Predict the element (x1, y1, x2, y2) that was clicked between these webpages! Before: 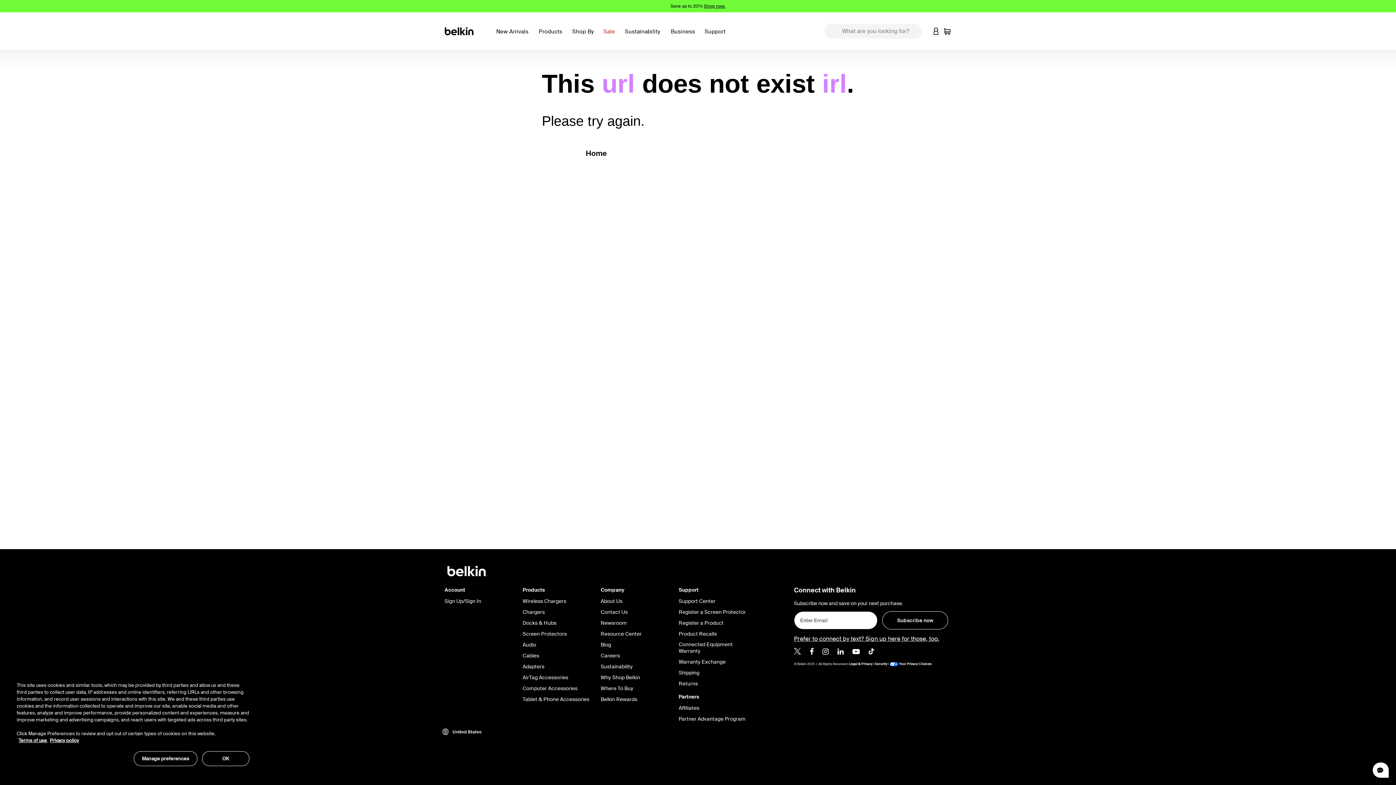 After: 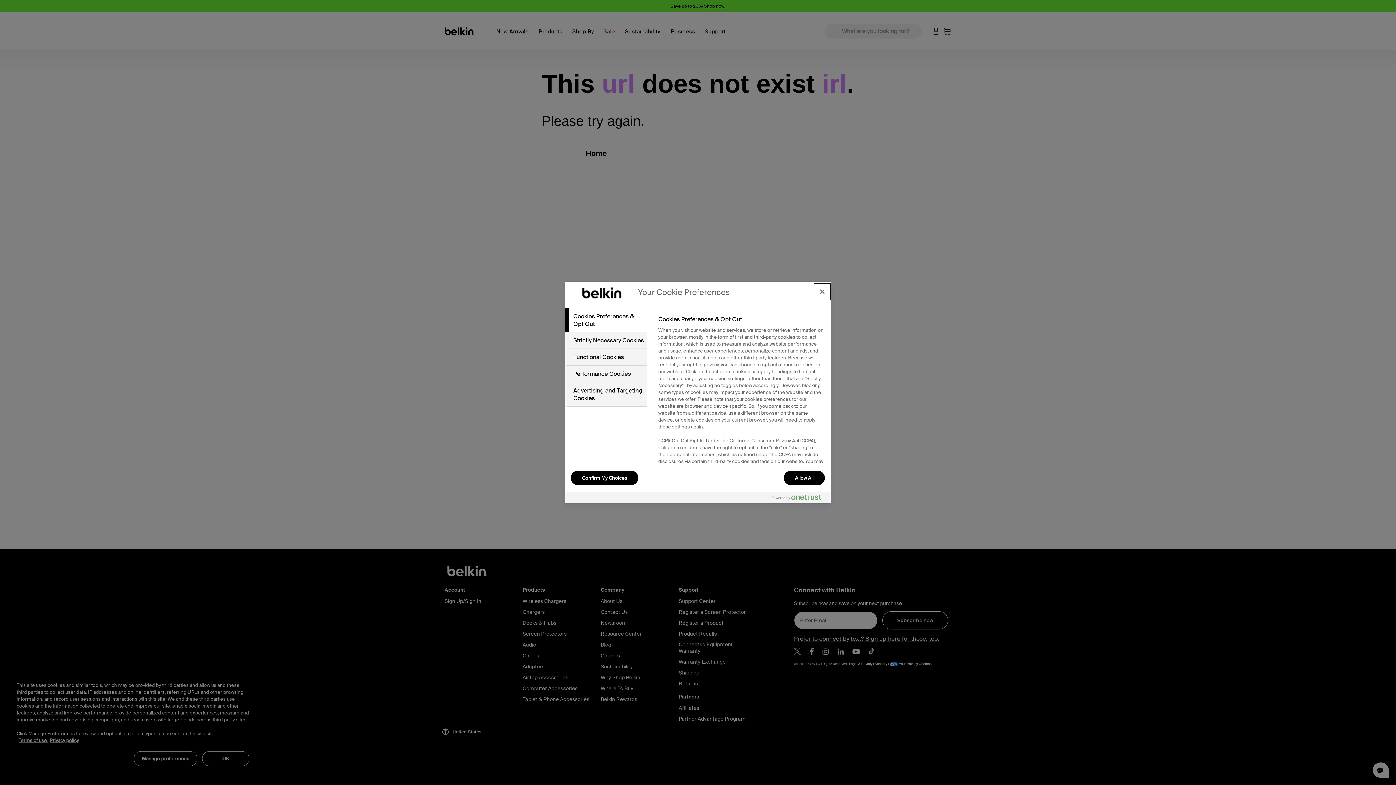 Action: label: Manage preferences bbox: (133, 751, 197, 766)